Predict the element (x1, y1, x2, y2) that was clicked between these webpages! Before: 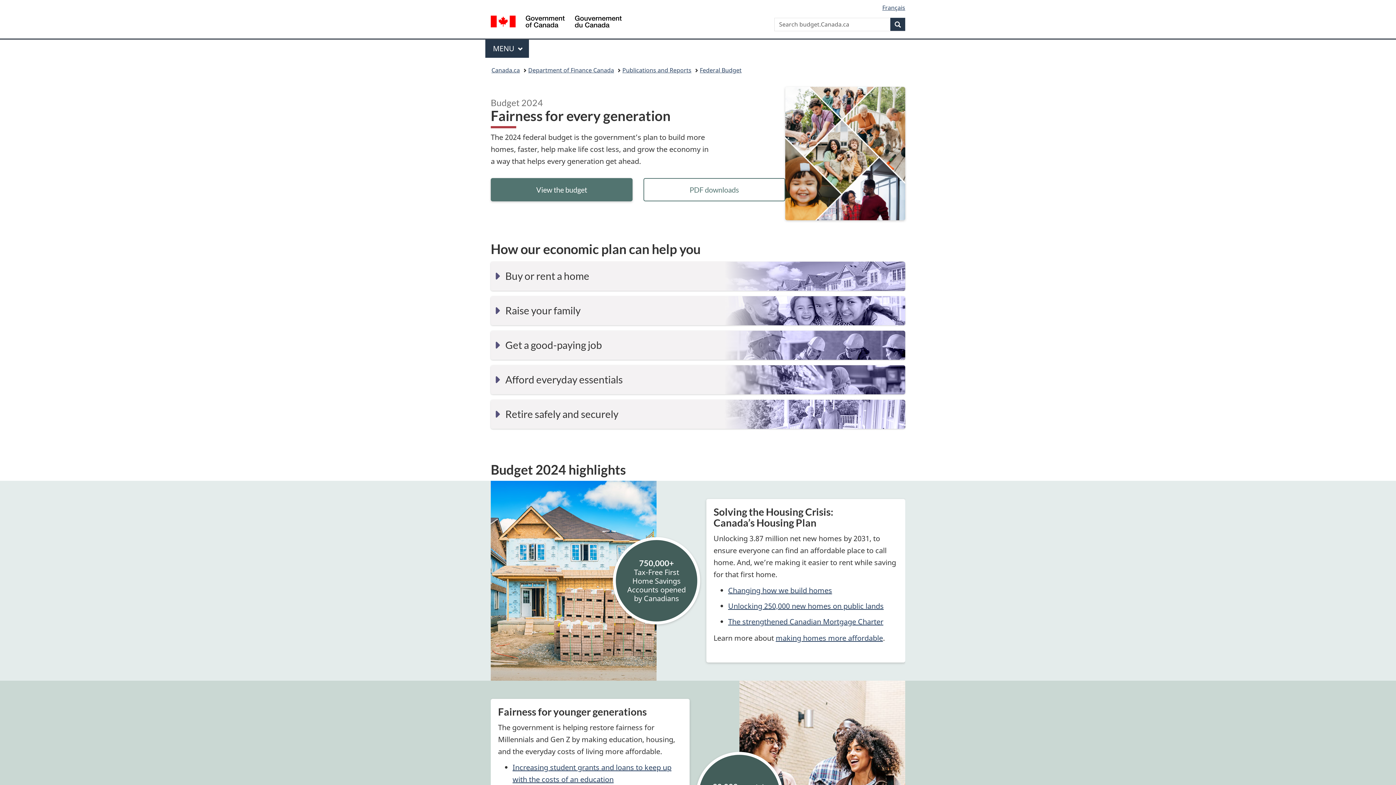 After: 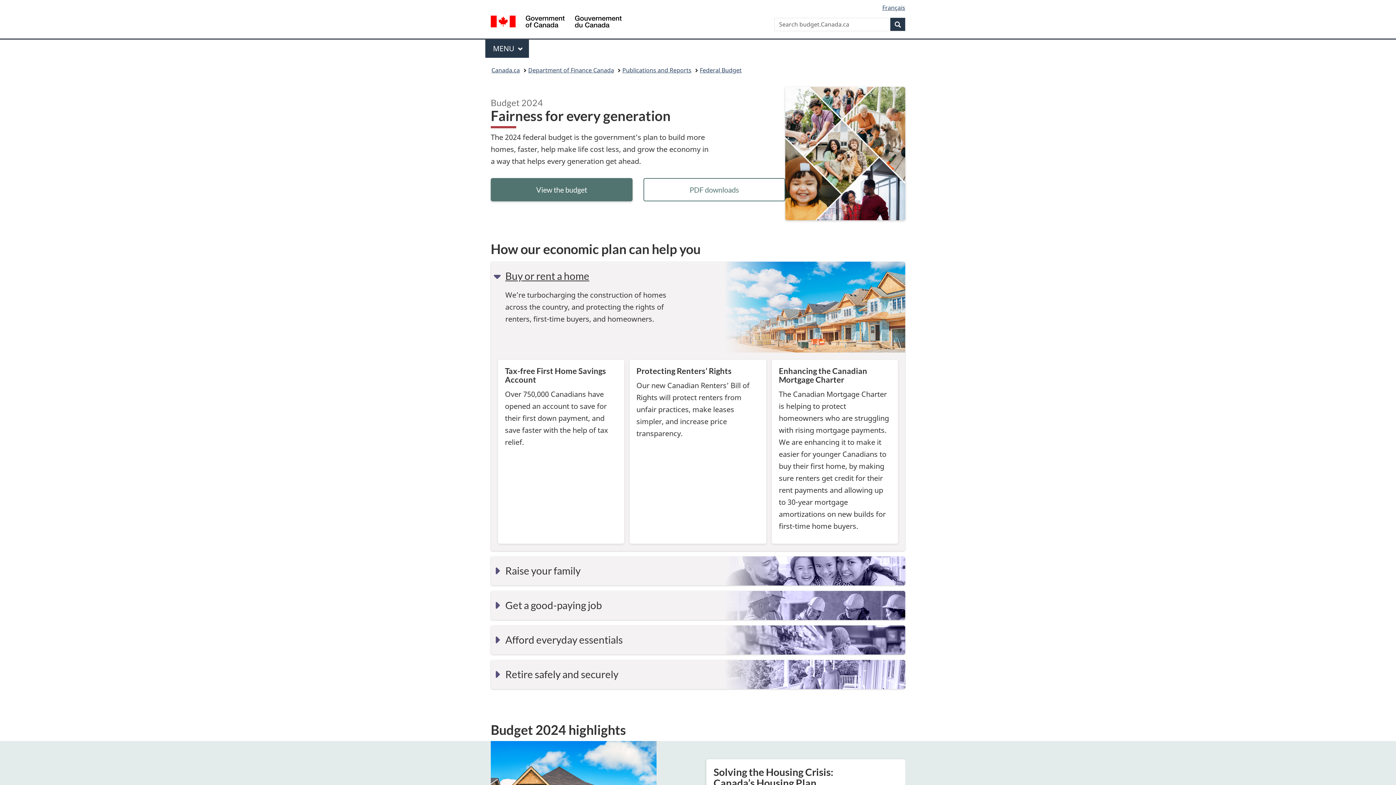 Action: bbox: (490, 261, 905, 290) label: Buy or rent a home